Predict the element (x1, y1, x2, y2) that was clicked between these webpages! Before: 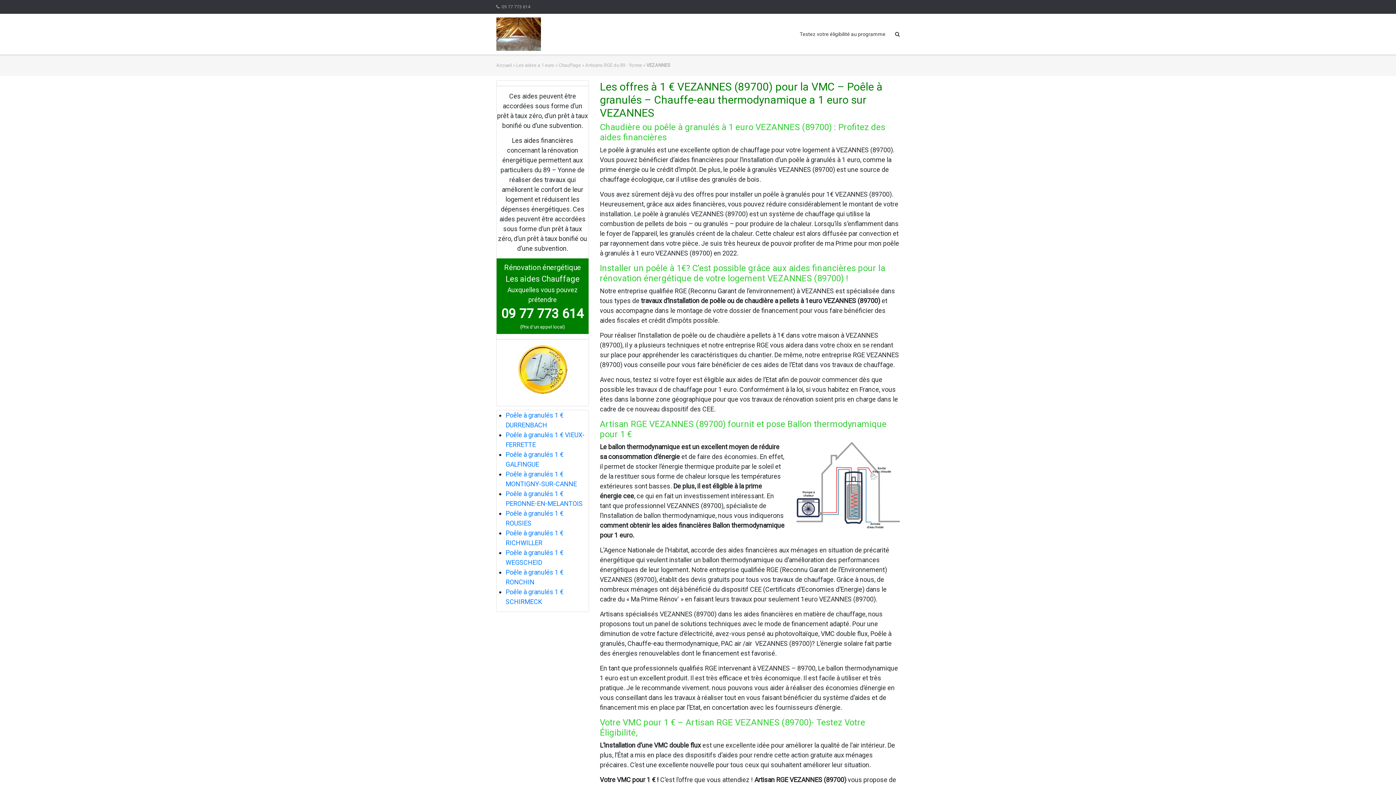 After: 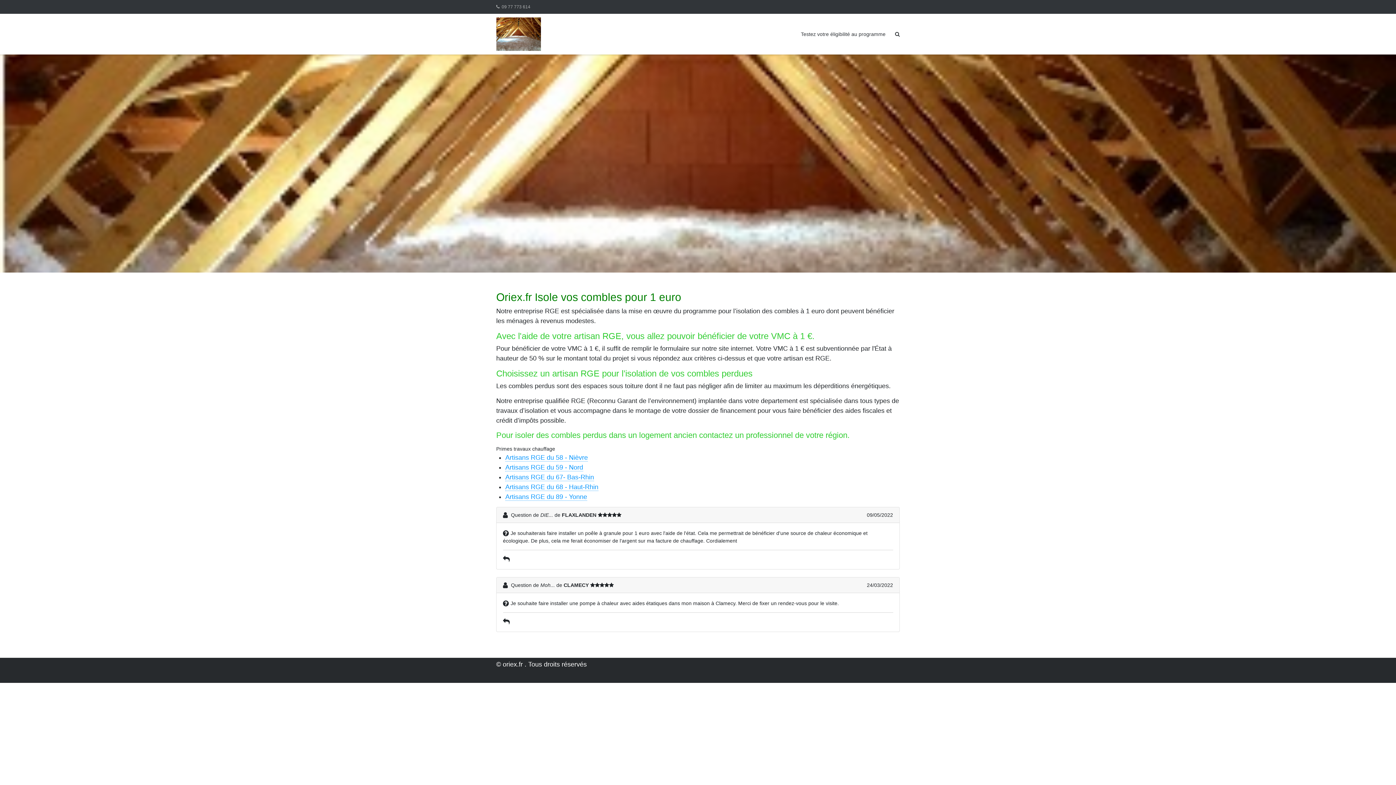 Action: label: Accueil bbox: (496, 62, 512, 67)